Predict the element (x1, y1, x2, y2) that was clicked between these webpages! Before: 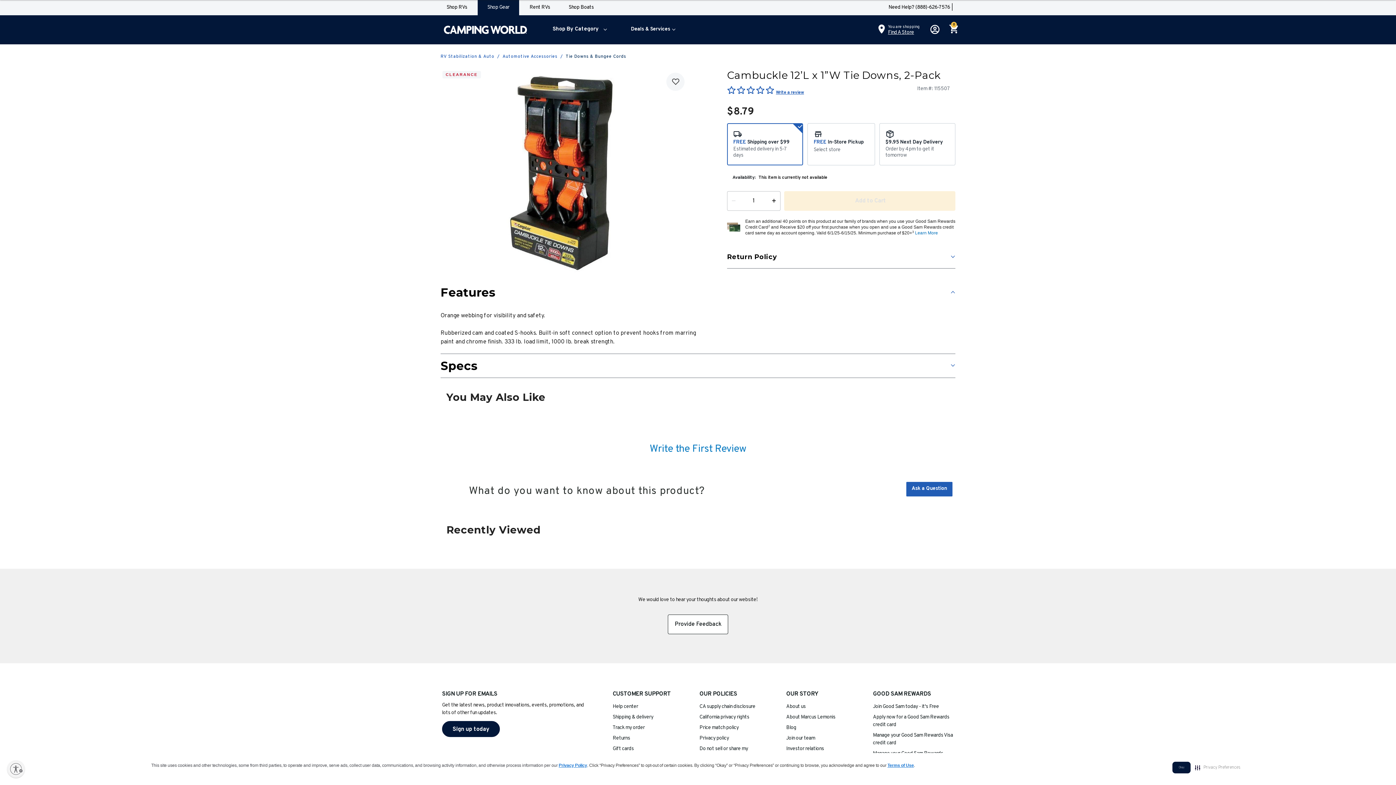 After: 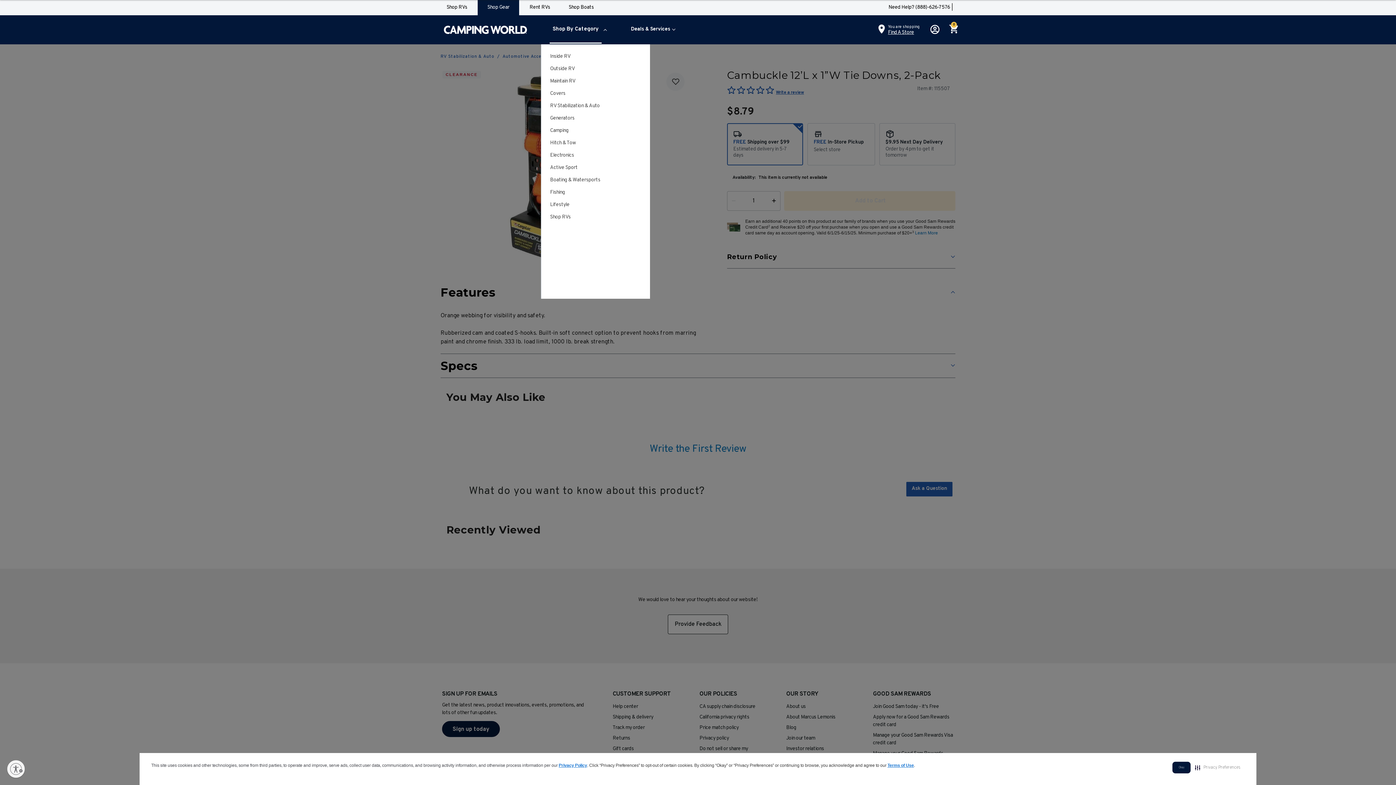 Action: label: Shop By Category bbox: (541, 15, 615, 44)